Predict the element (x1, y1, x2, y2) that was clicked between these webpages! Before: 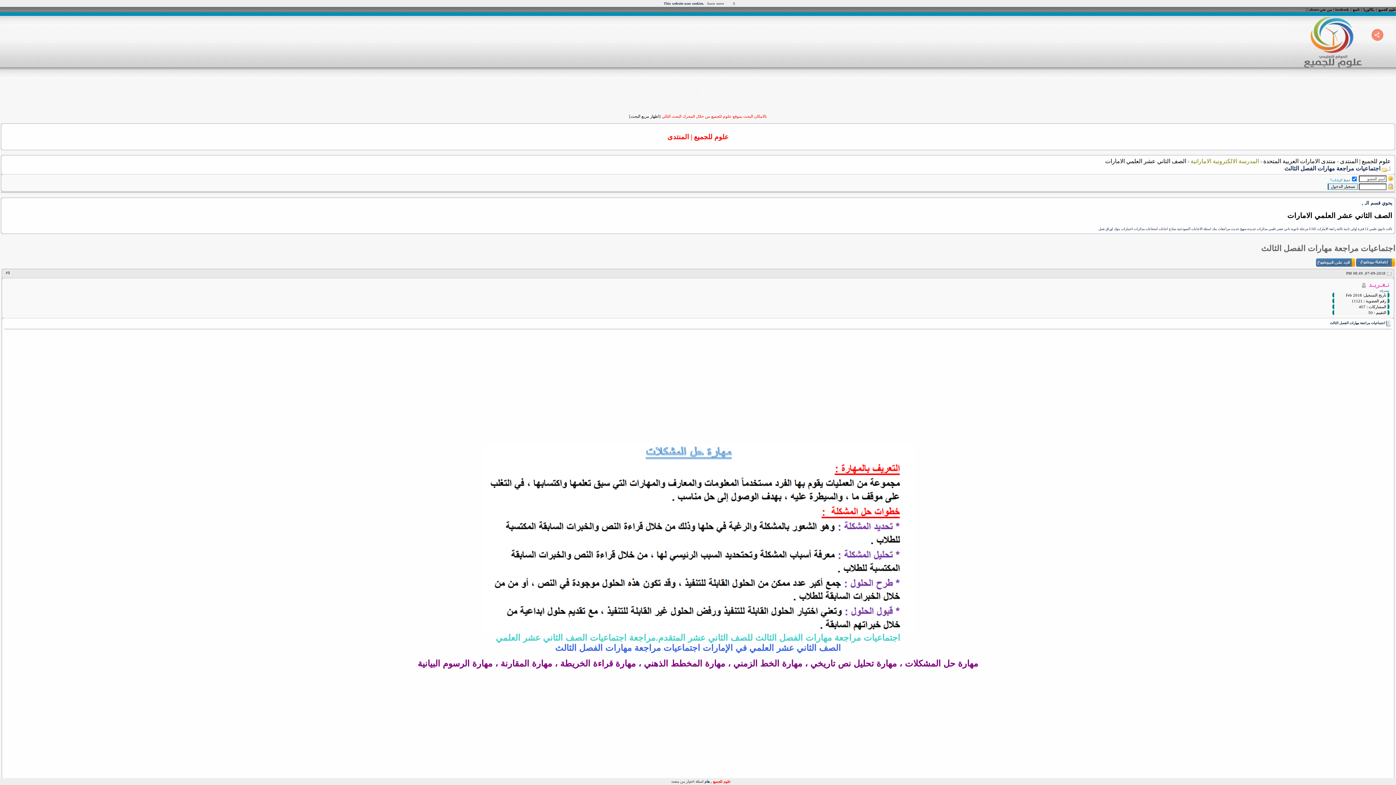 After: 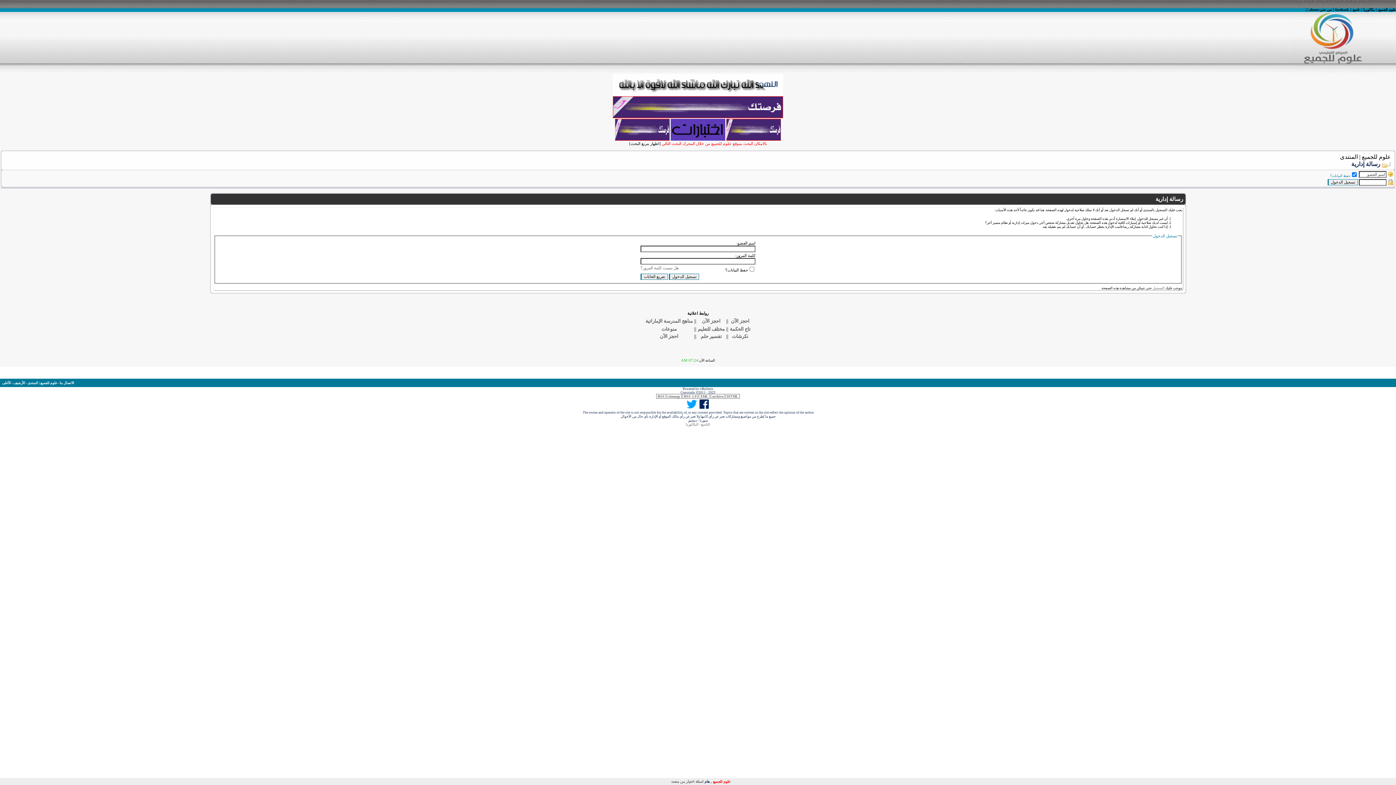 Action: bbox: (1367, 280, 1389, 288) label: تـغـريـد 